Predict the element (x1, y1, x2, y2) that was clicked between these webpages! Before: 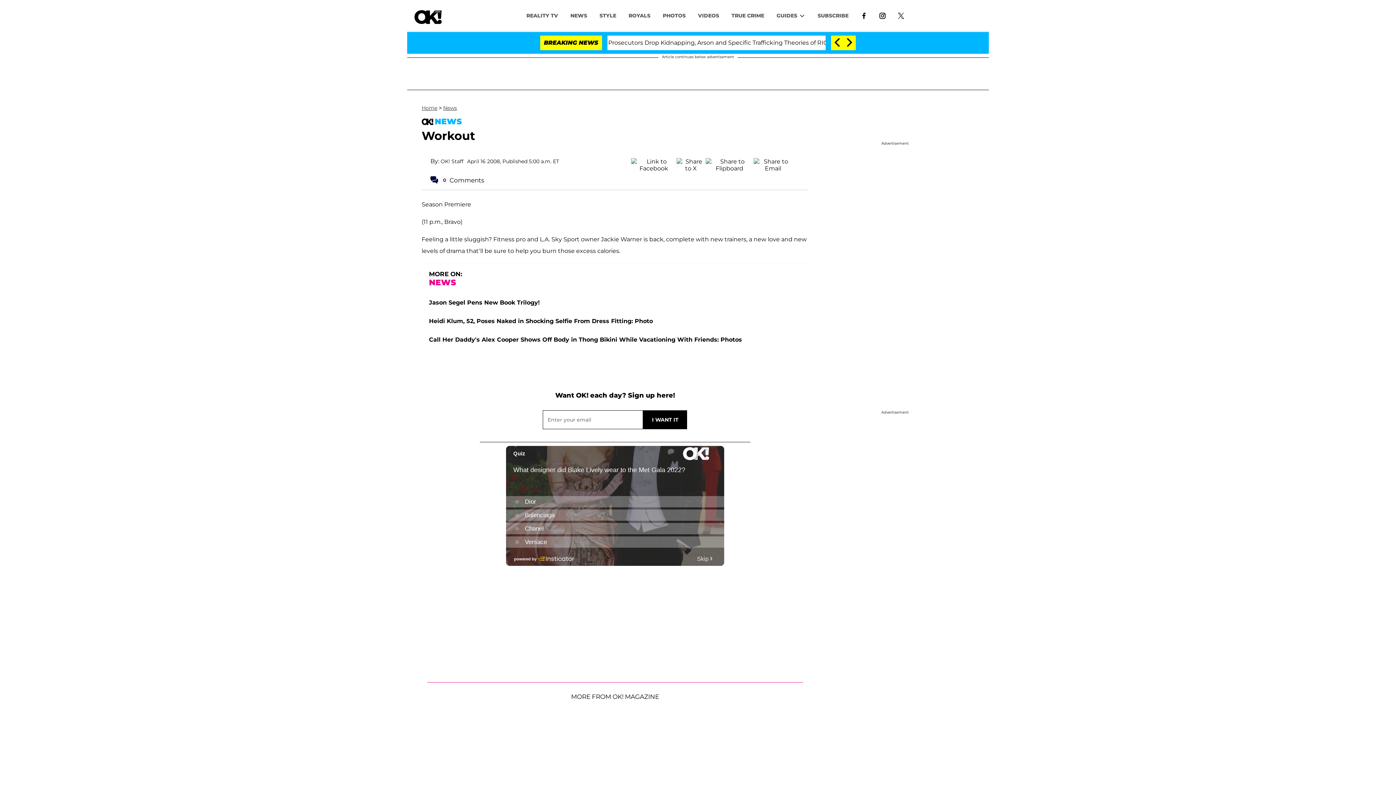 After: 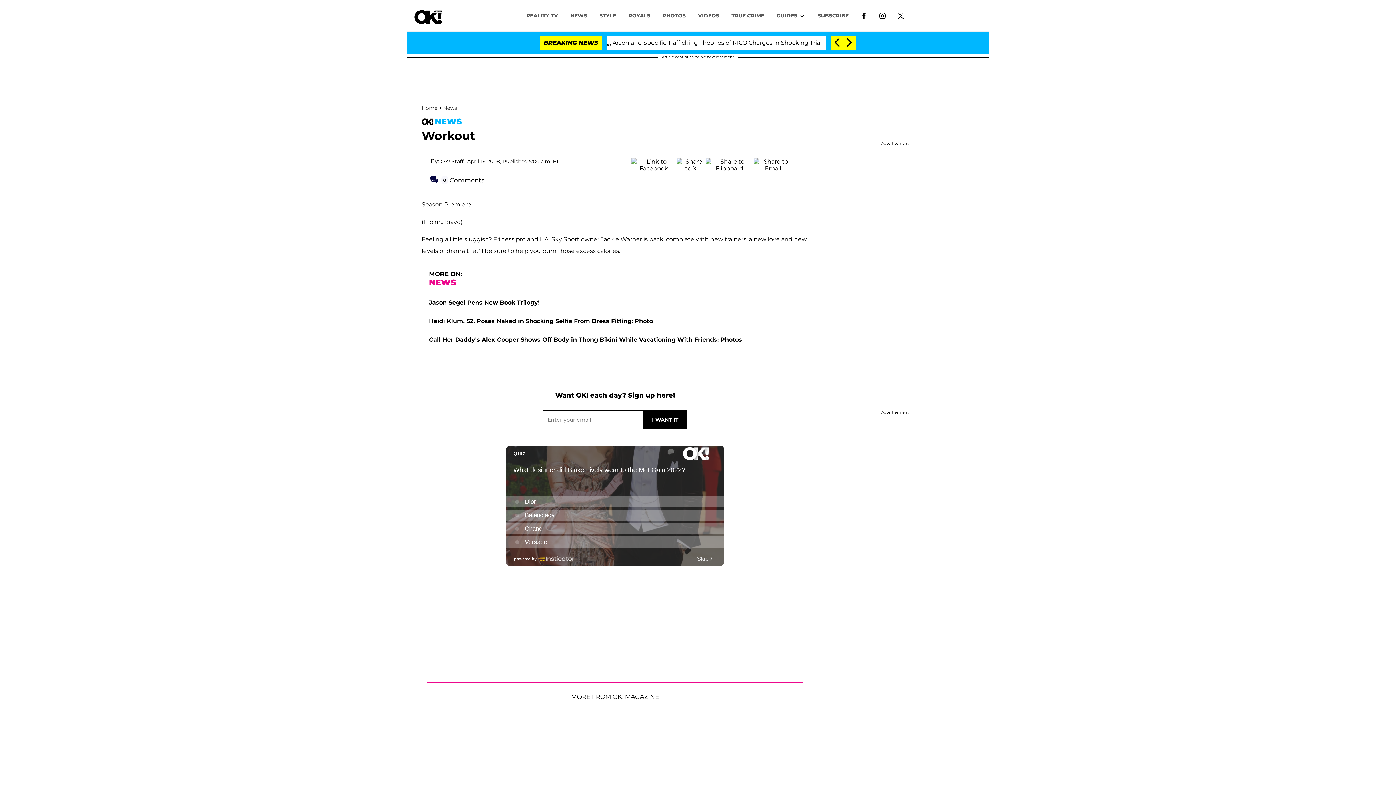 Action: bbox: (873, 8, 892, 22)